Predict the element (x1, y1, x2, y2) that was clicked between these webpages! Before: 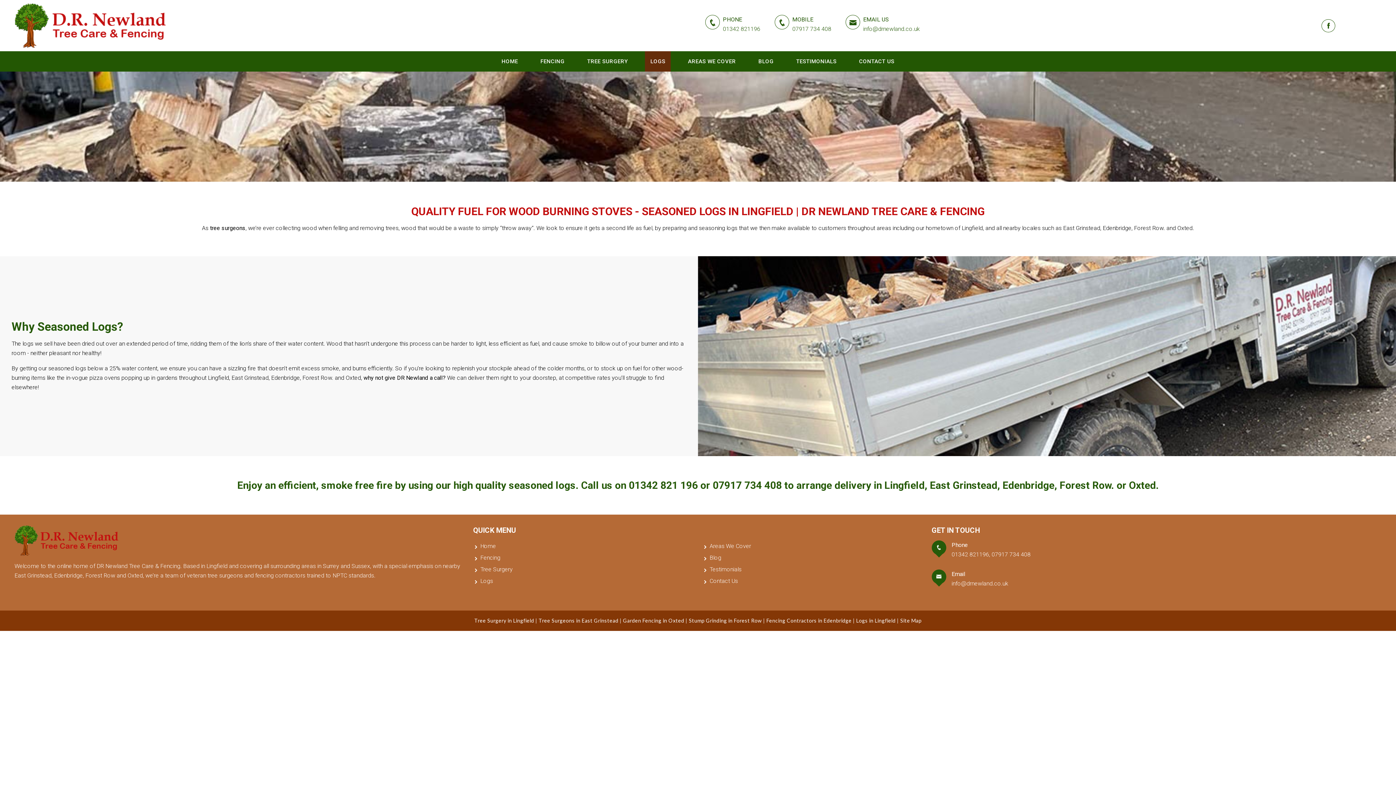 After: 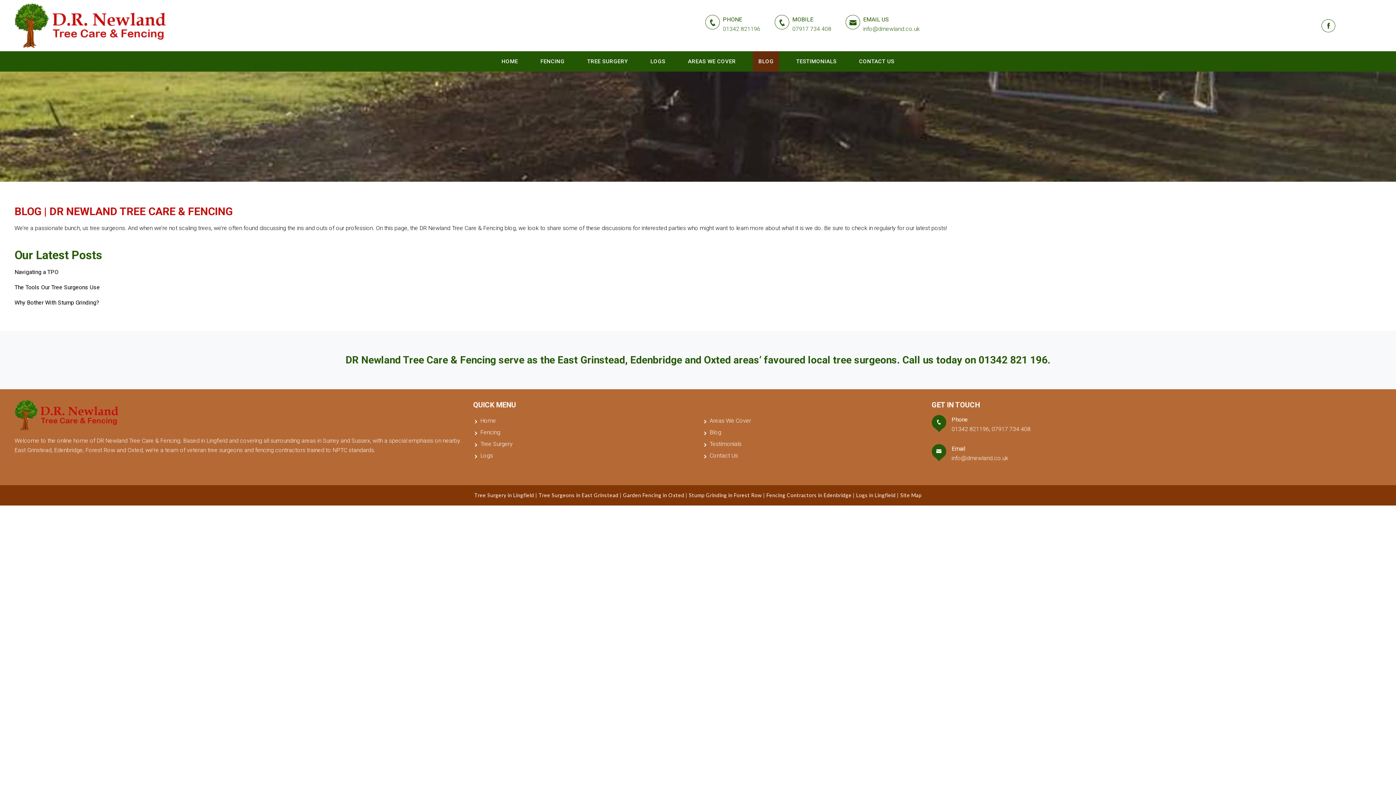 Action: label: Blog bbox: (702, 552, 721, 564)